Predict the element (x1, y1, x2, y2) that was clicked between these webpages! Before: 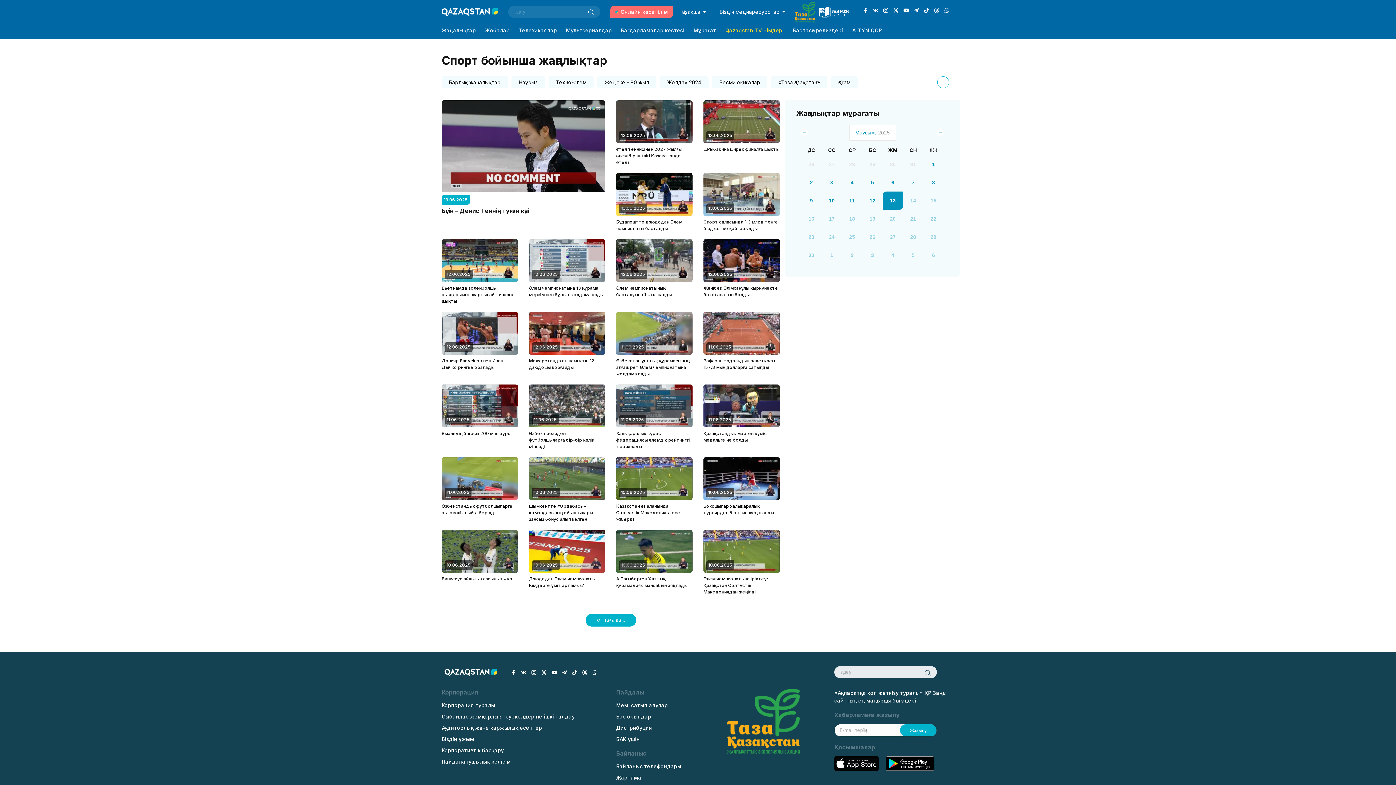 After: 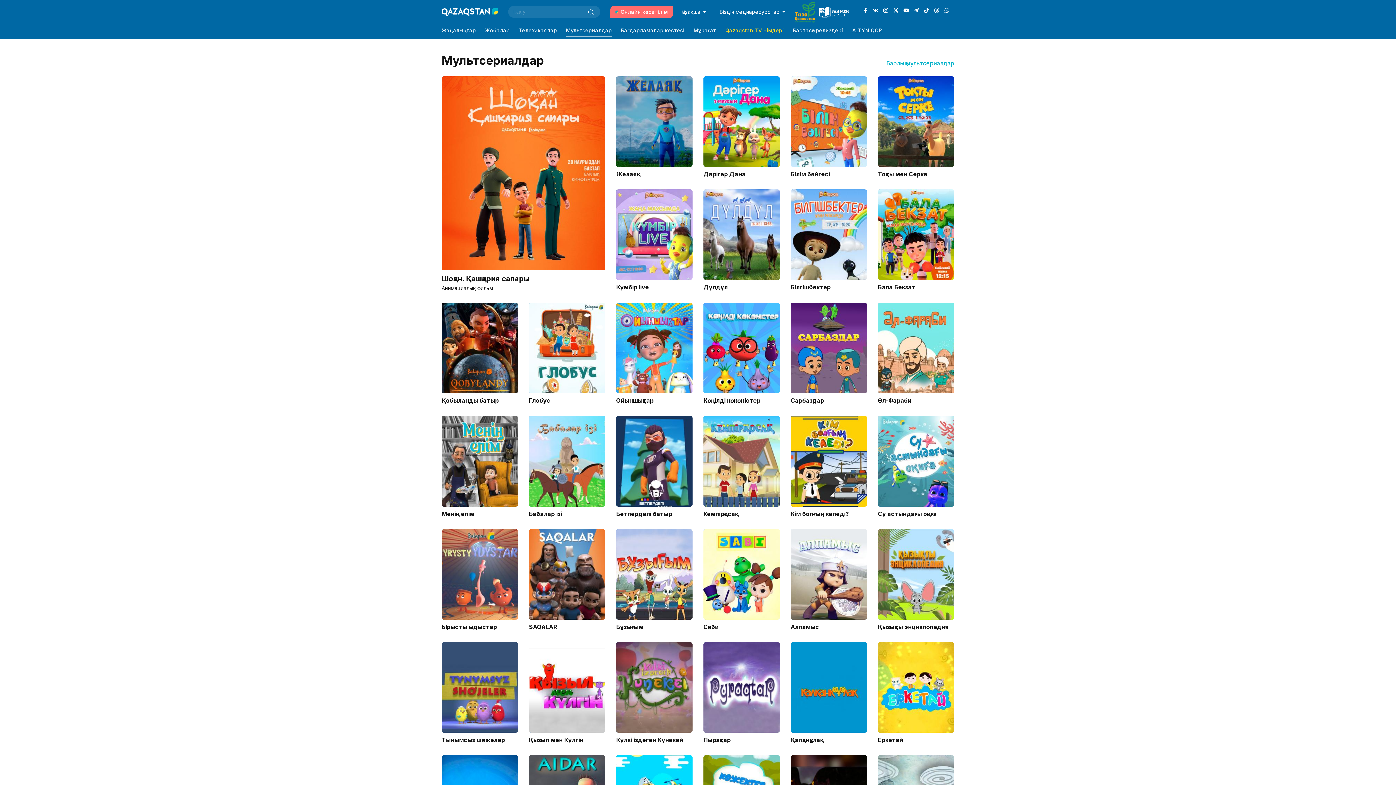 Action: bbox: (566, 23, 612, 36) label: Мультсериалдар